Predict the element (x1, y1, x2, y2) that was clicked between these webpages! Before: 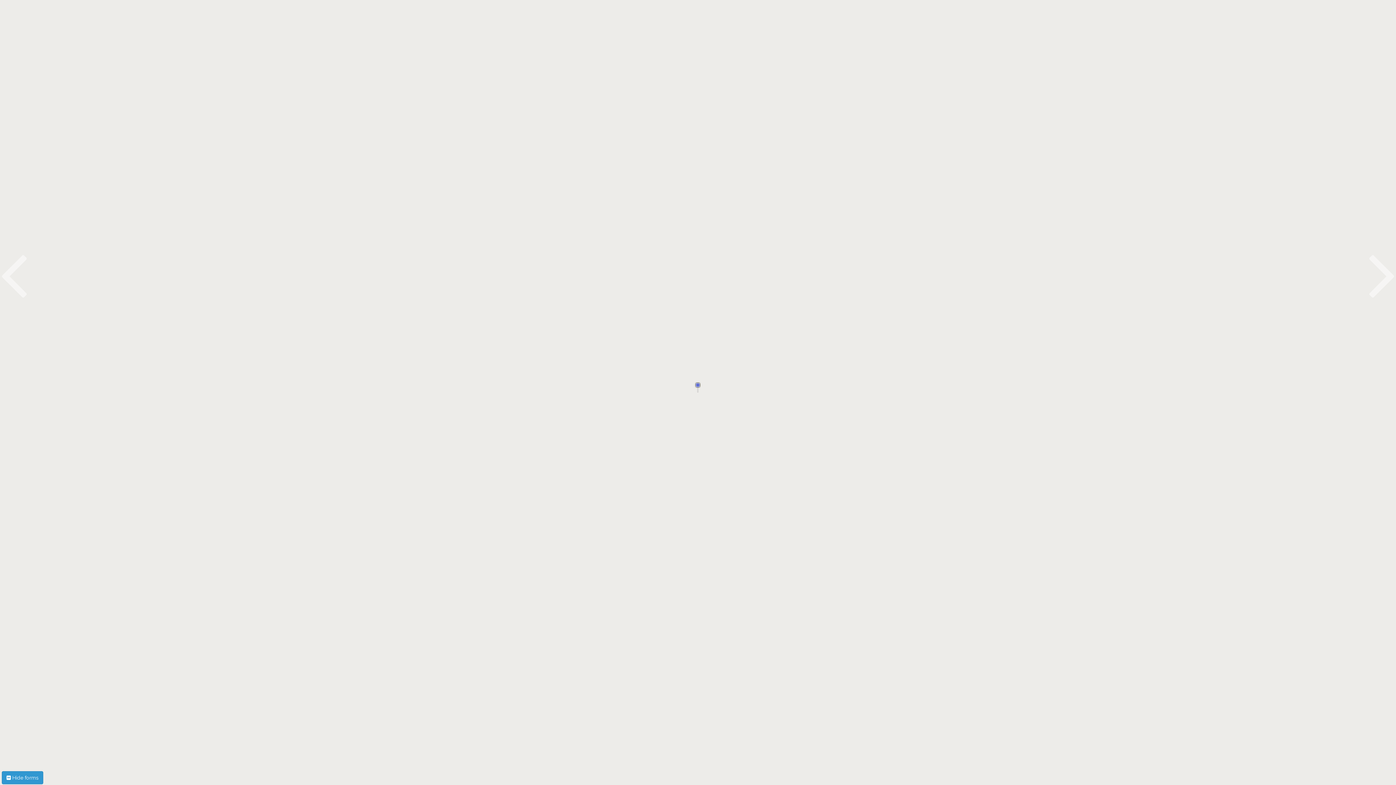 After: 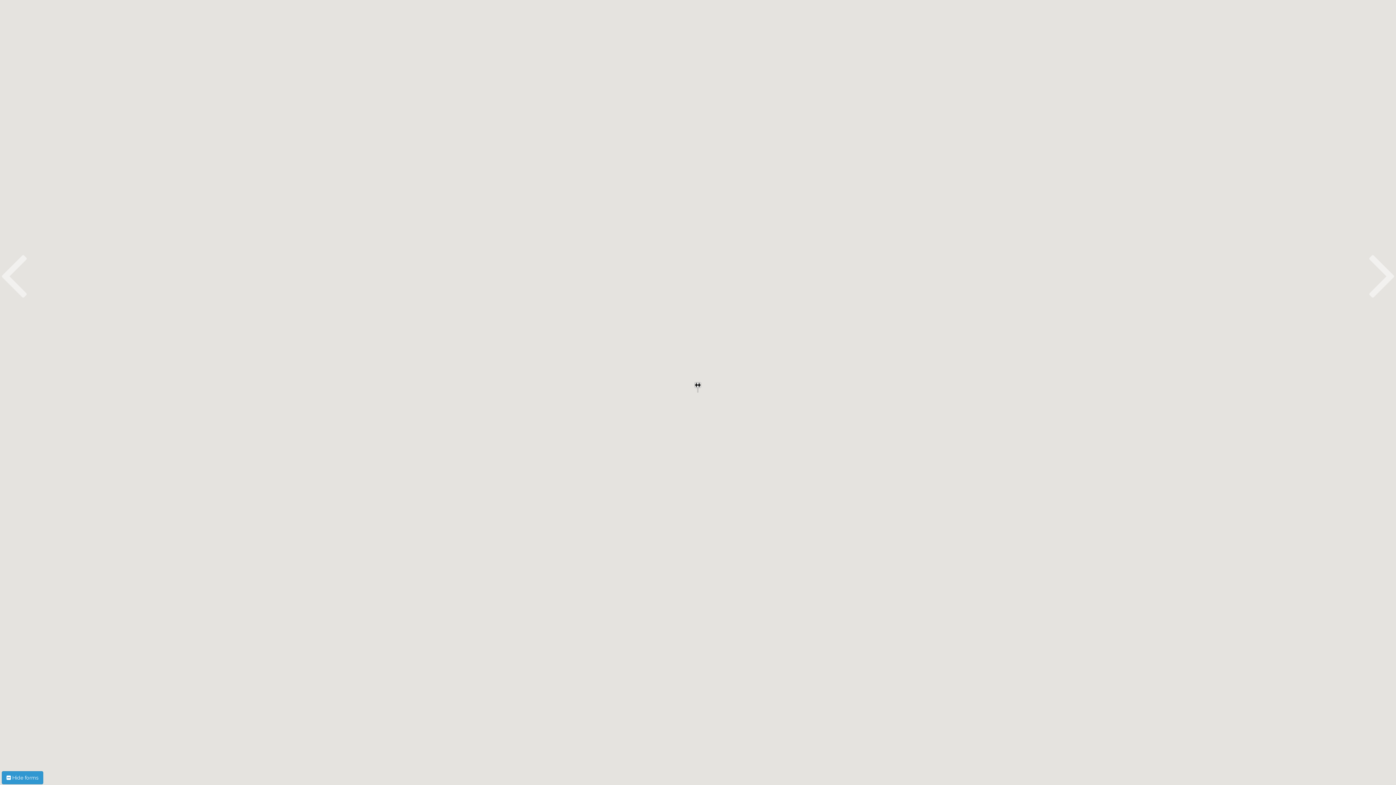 Action: bbox: (1369, 286, 1396, 304)